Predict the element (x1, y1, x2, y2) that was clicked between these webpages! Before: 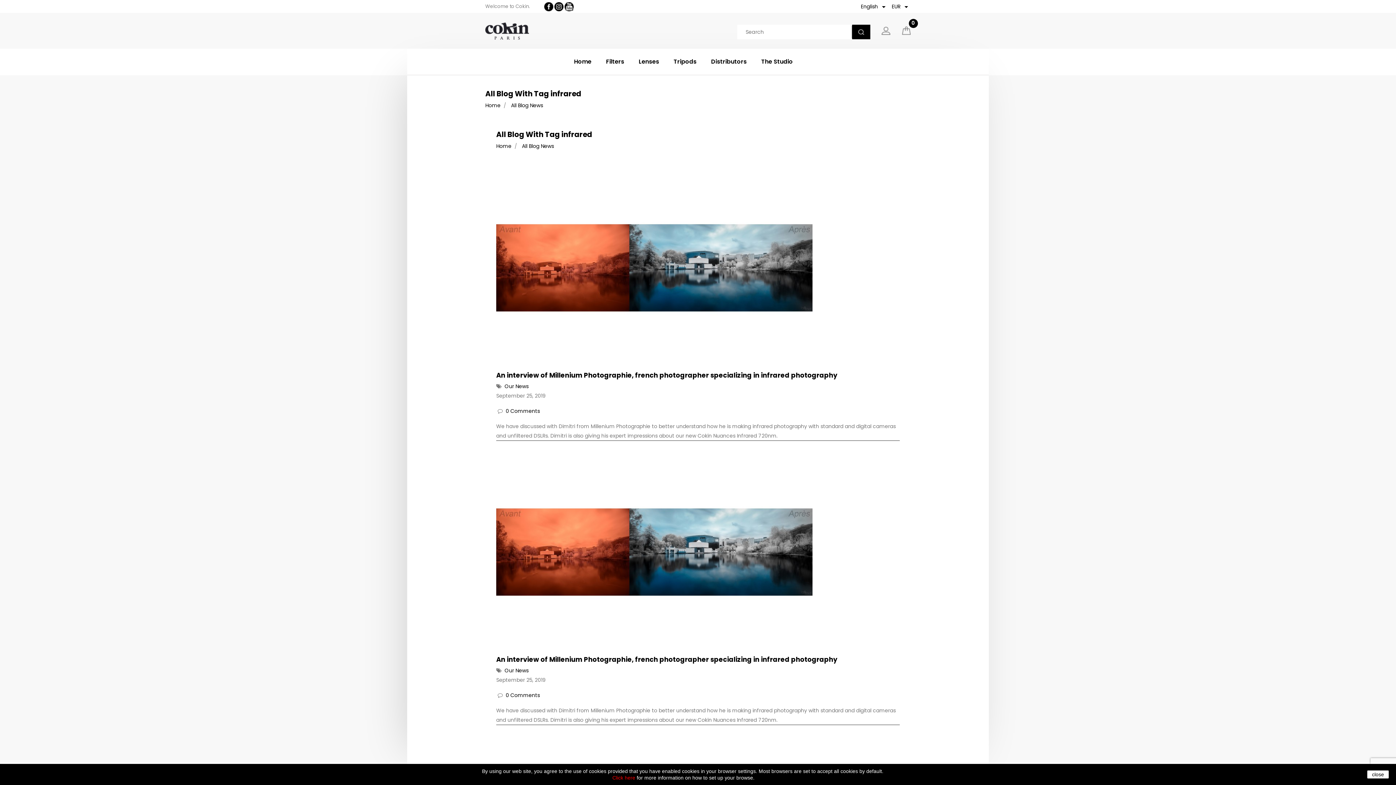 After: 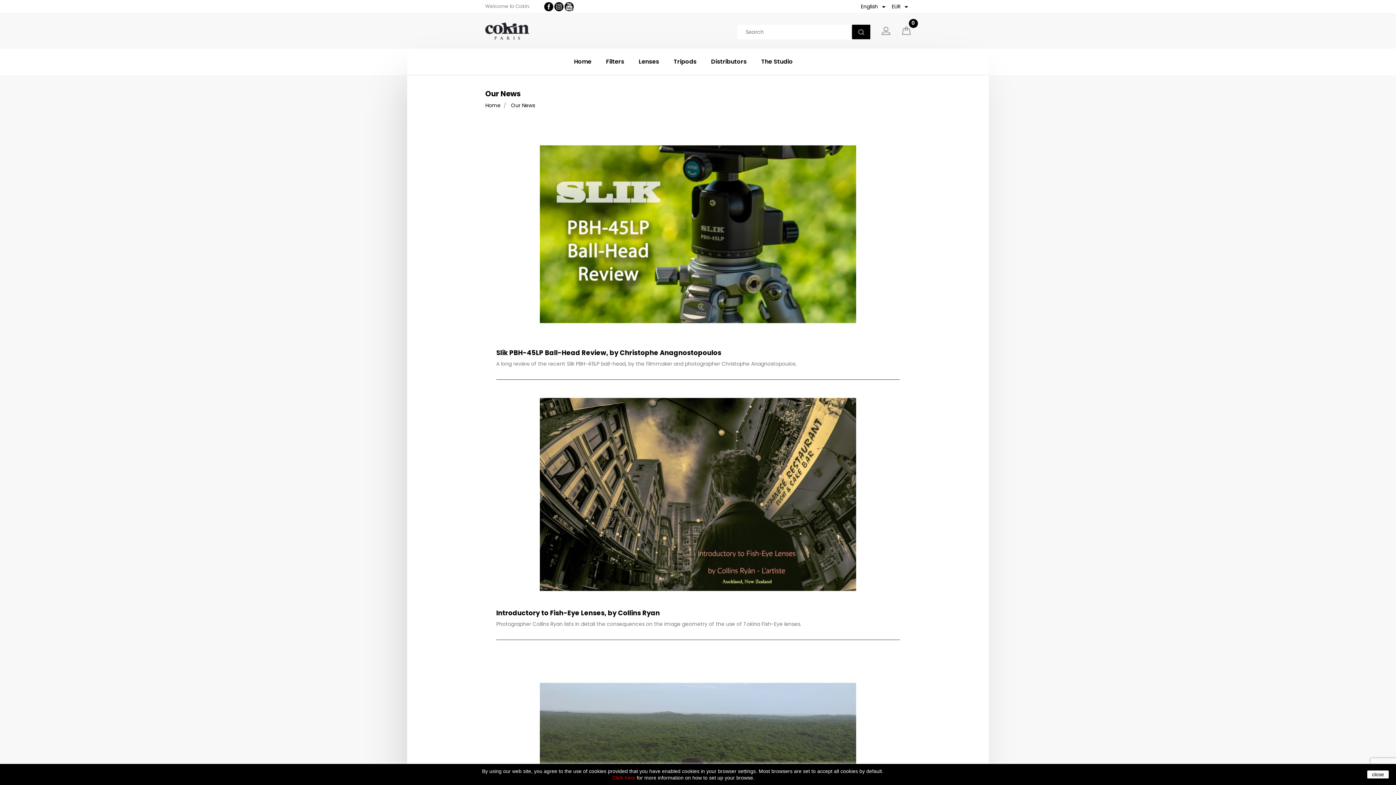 Action: label: Our News bbox: (504, 667, 528, 674)